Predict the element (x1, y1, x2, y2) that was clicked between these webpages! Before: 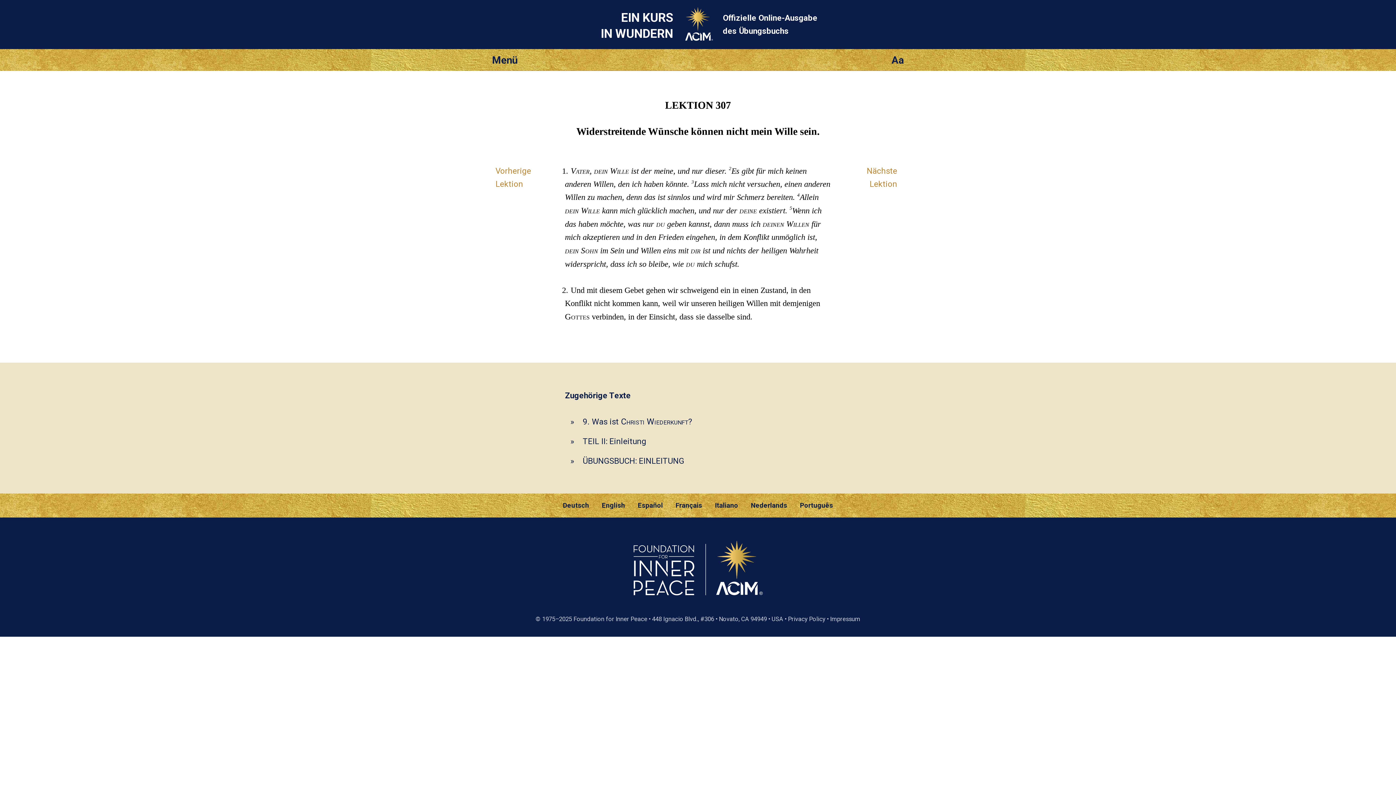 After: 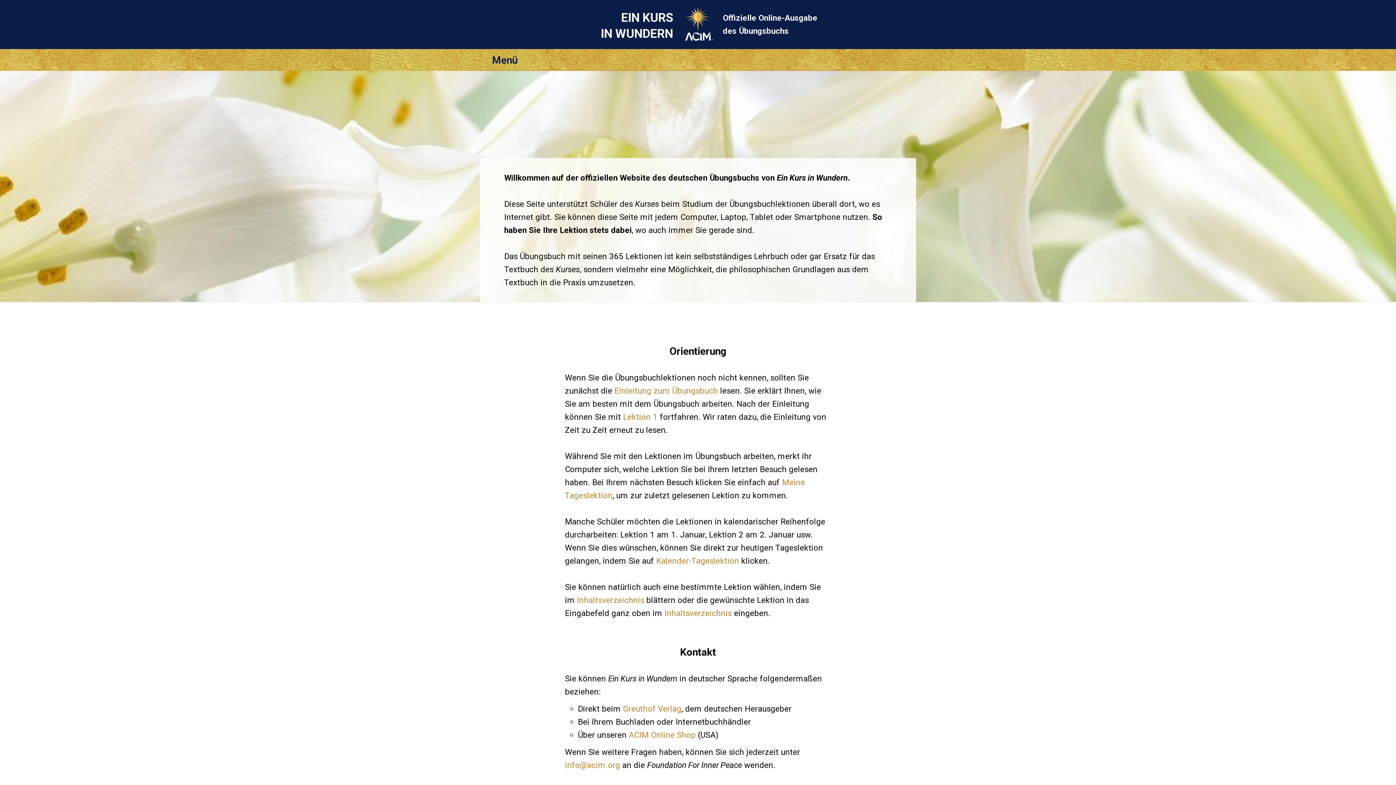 Action: bbox: (683, 33, 713, 42)